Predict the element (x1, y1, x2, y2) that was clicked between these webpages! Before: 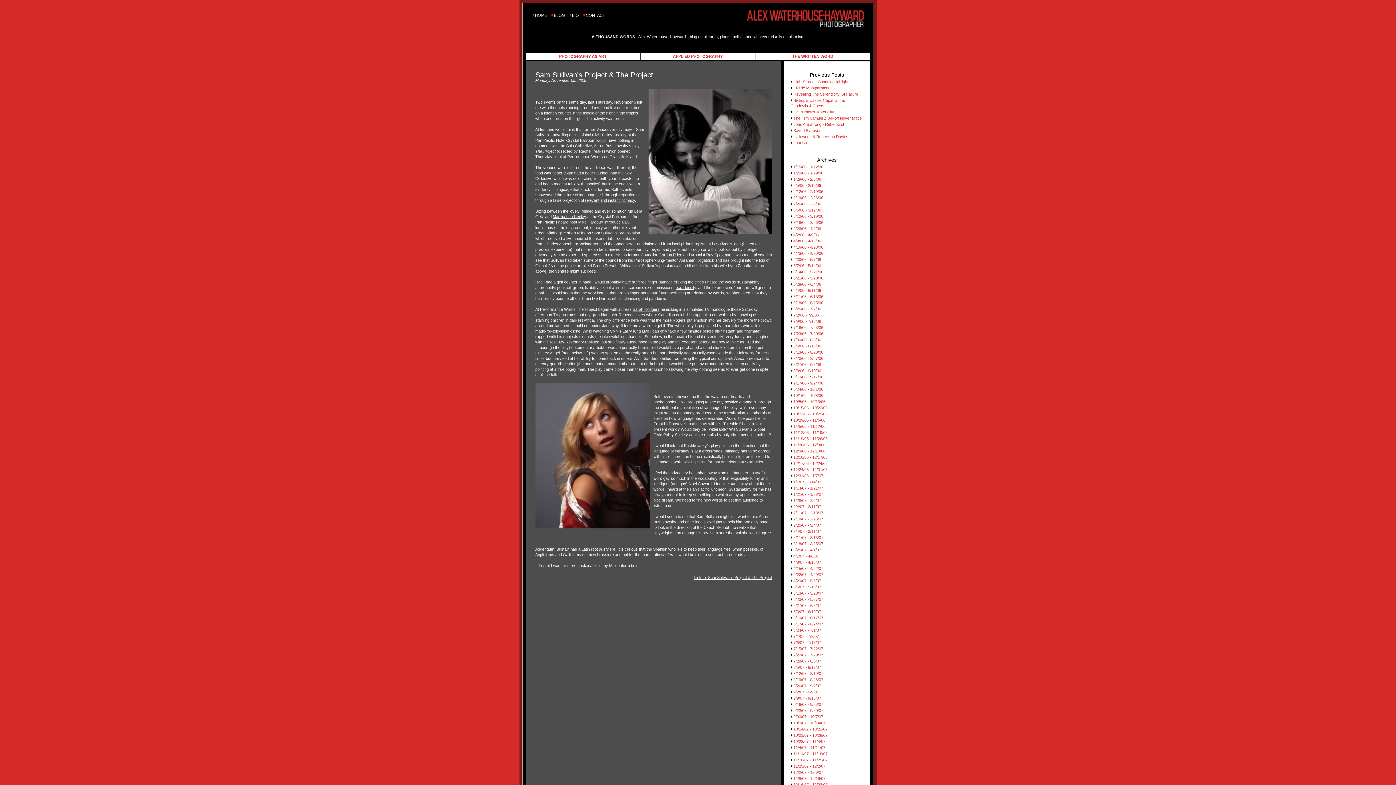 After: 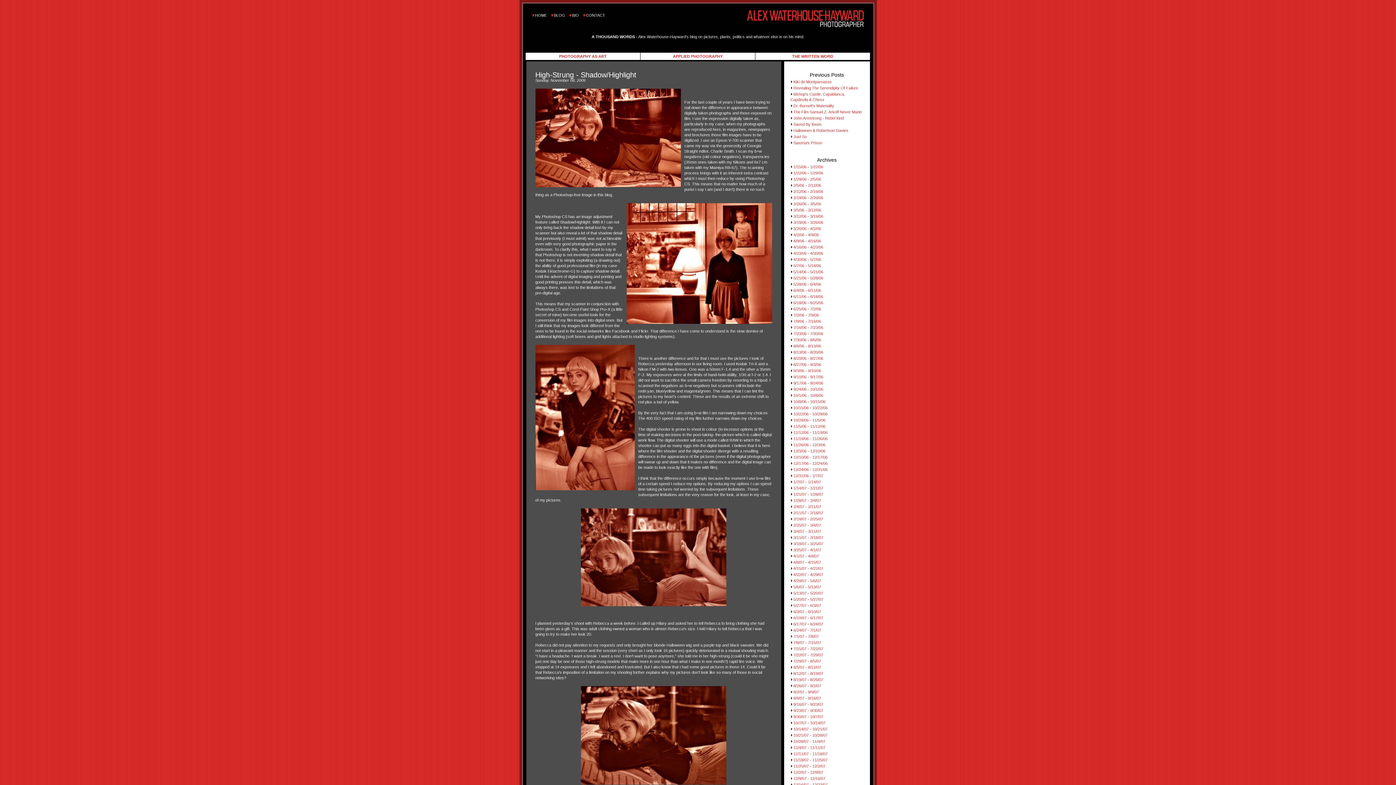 Action: label: High-Strung - Shadow/Highlight bbox: (793, 79, 848, 84)